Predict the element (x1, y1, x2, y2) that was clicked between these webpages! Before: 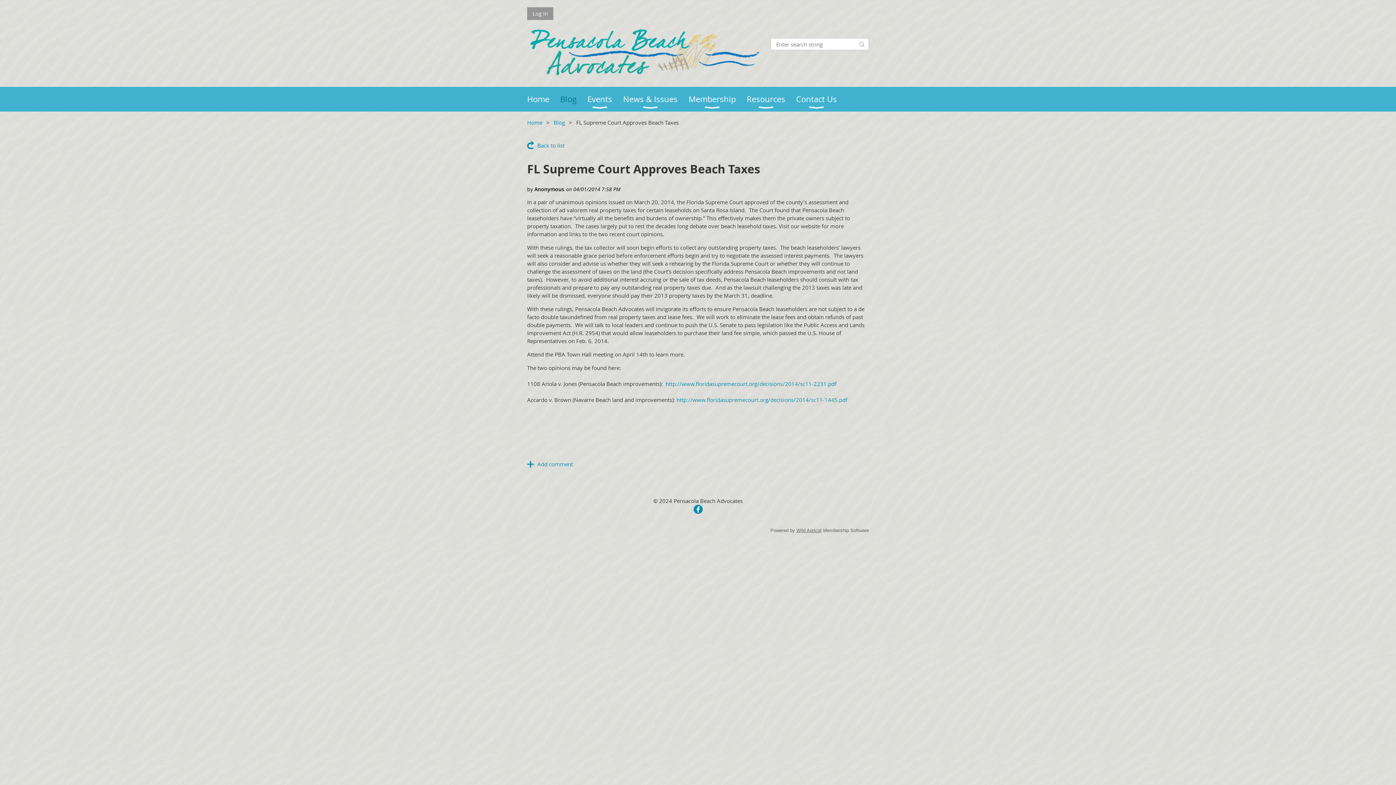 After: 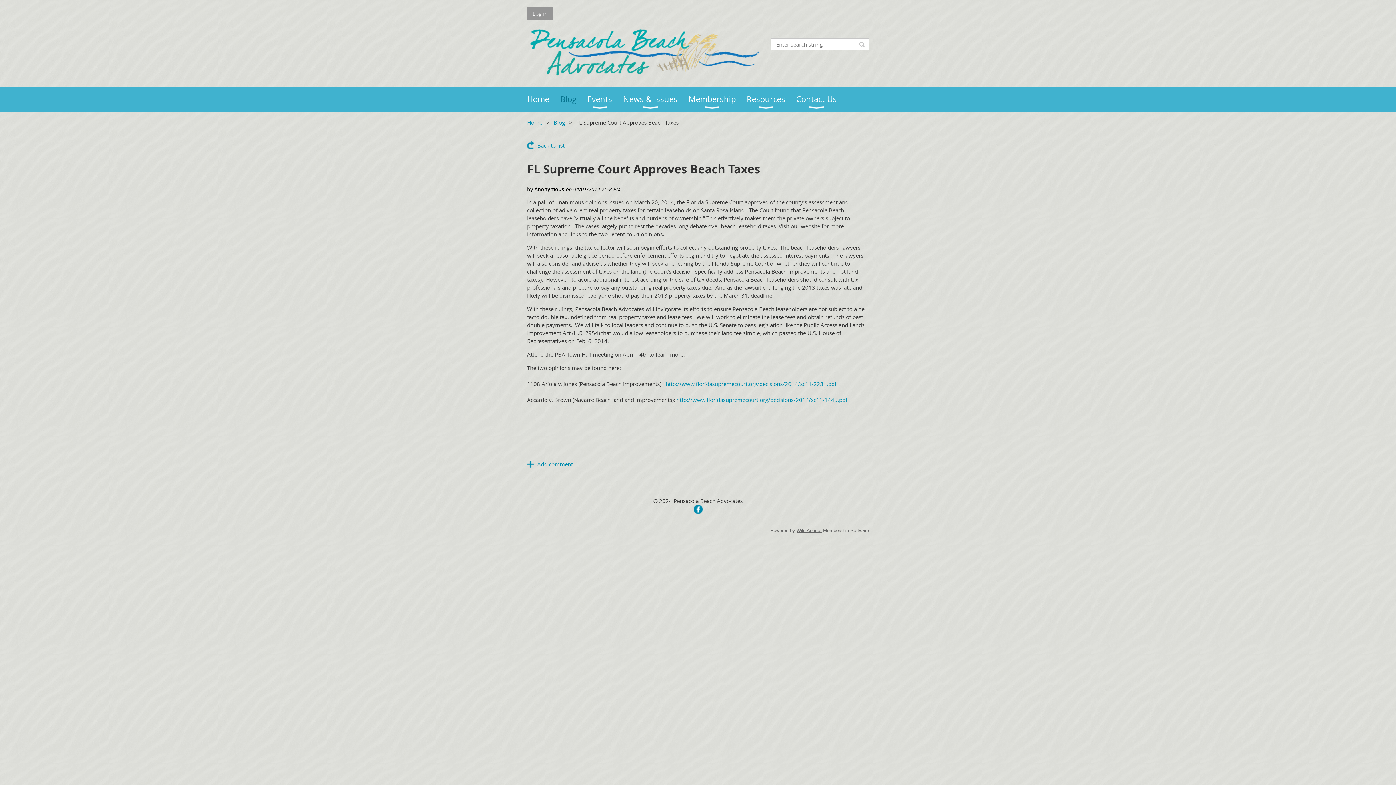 Action: bbox: (693, 504, 702, 514)